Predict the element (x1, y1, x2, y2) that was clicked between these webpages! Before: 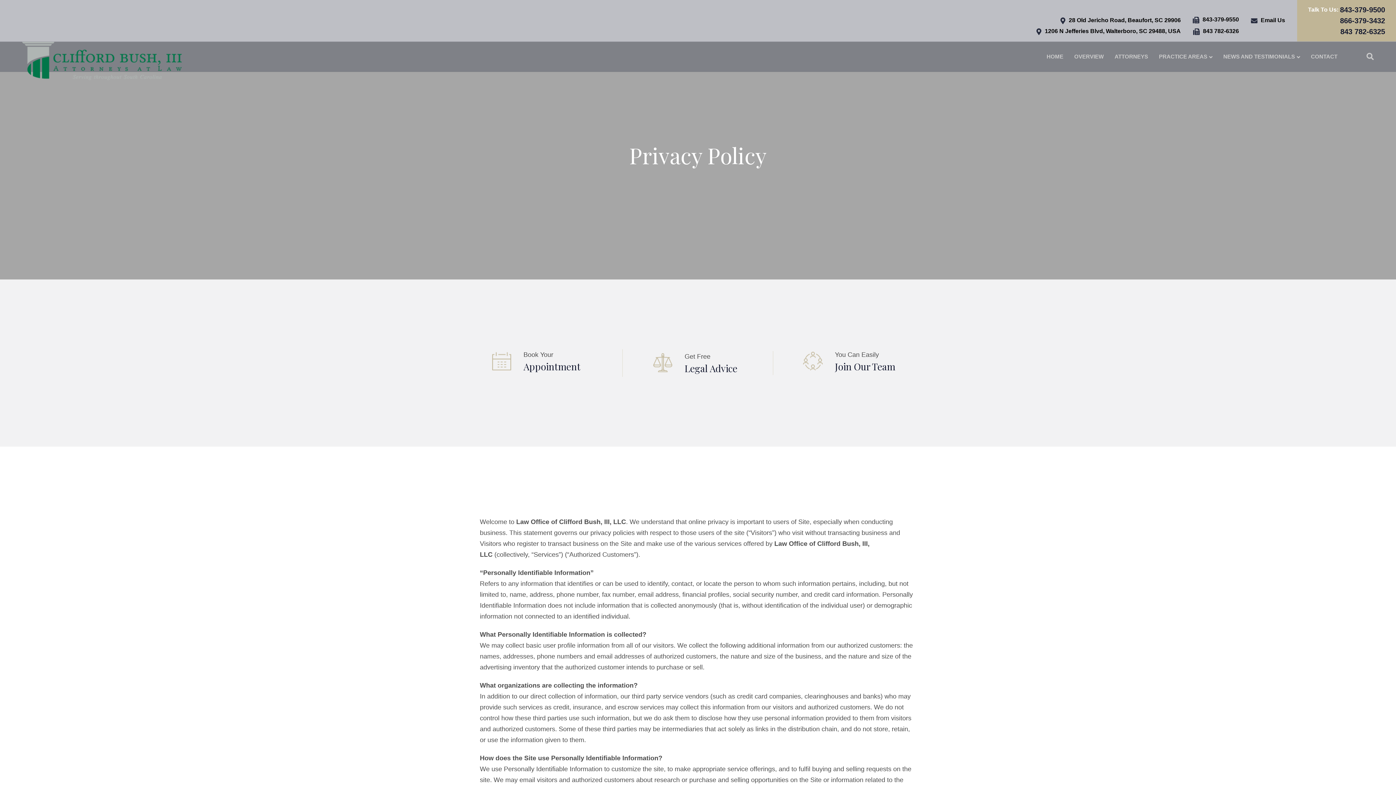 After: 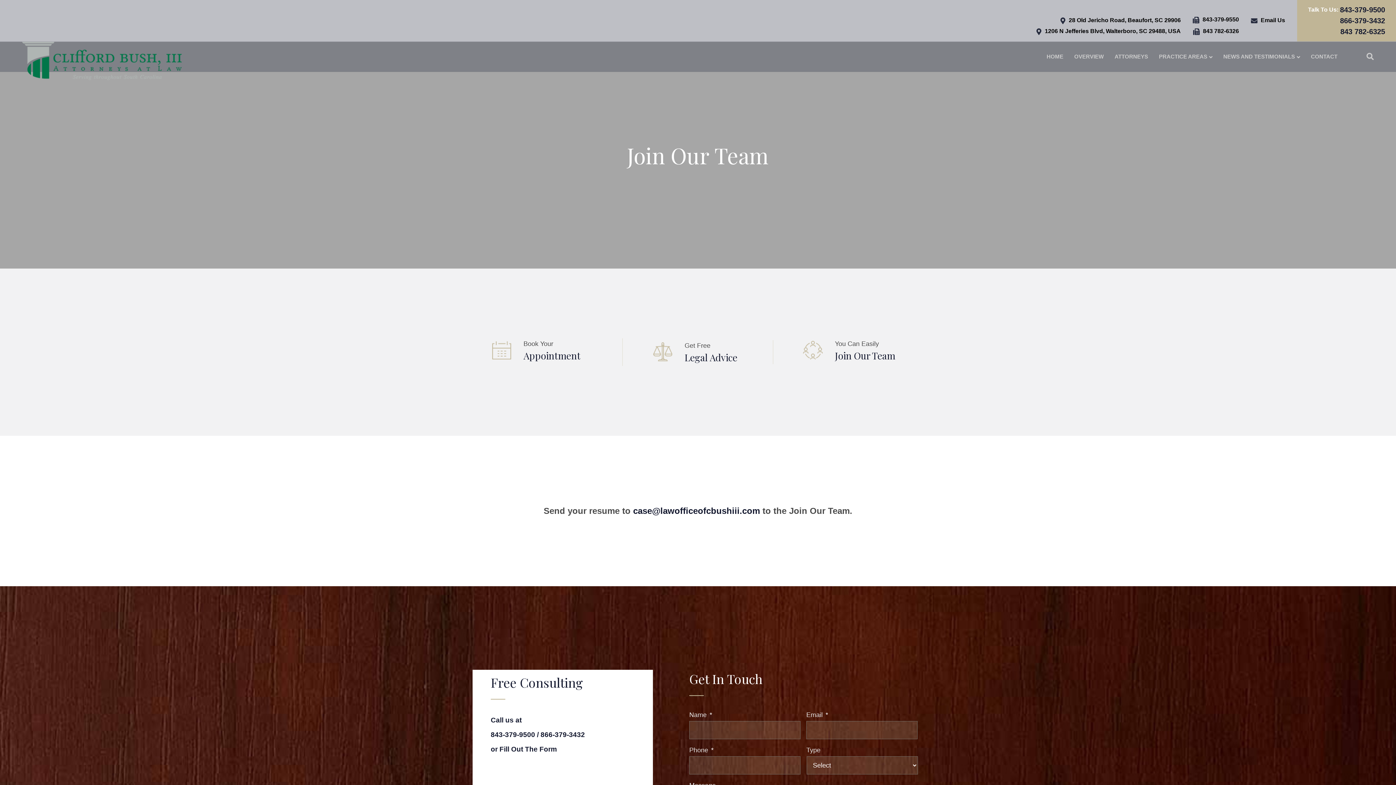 Action: bbox: (802, 349, 916, 377)